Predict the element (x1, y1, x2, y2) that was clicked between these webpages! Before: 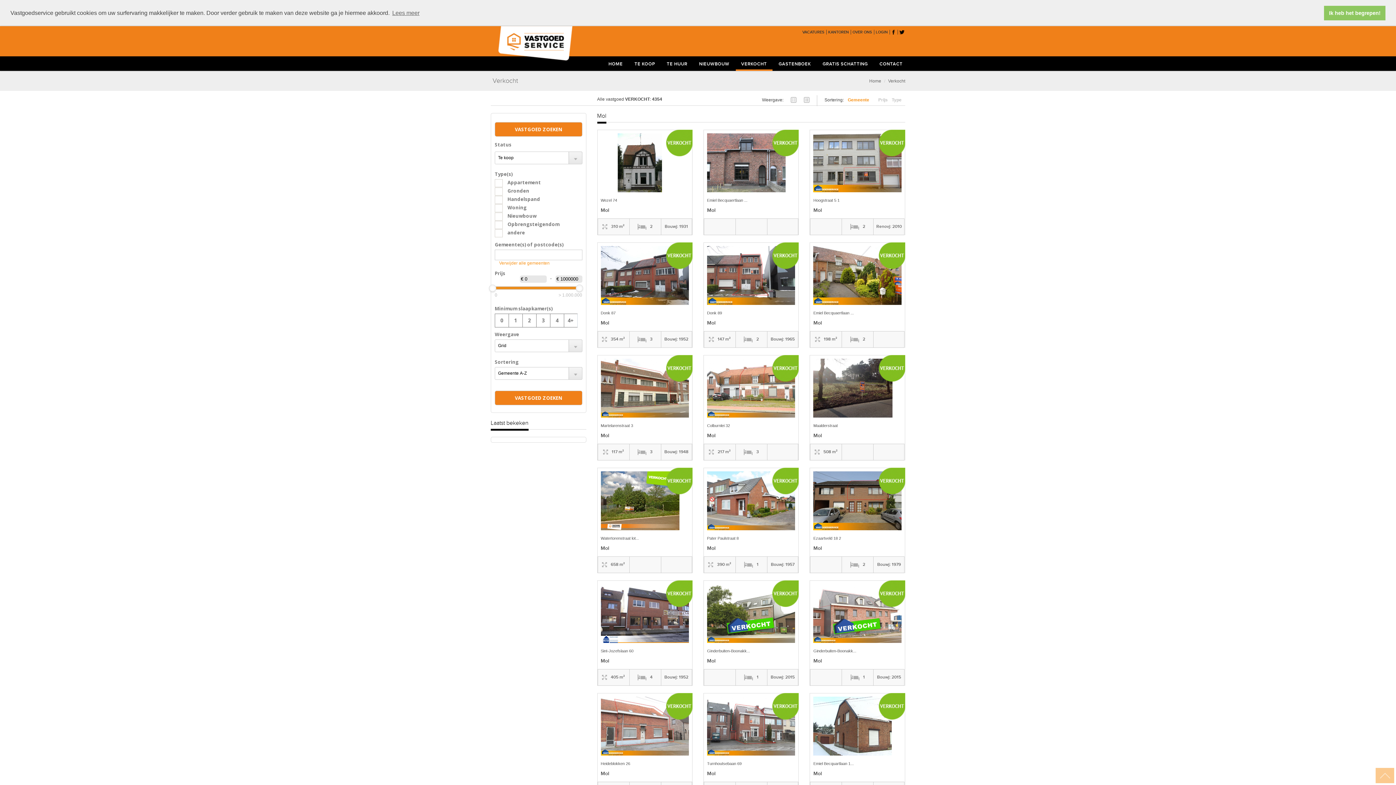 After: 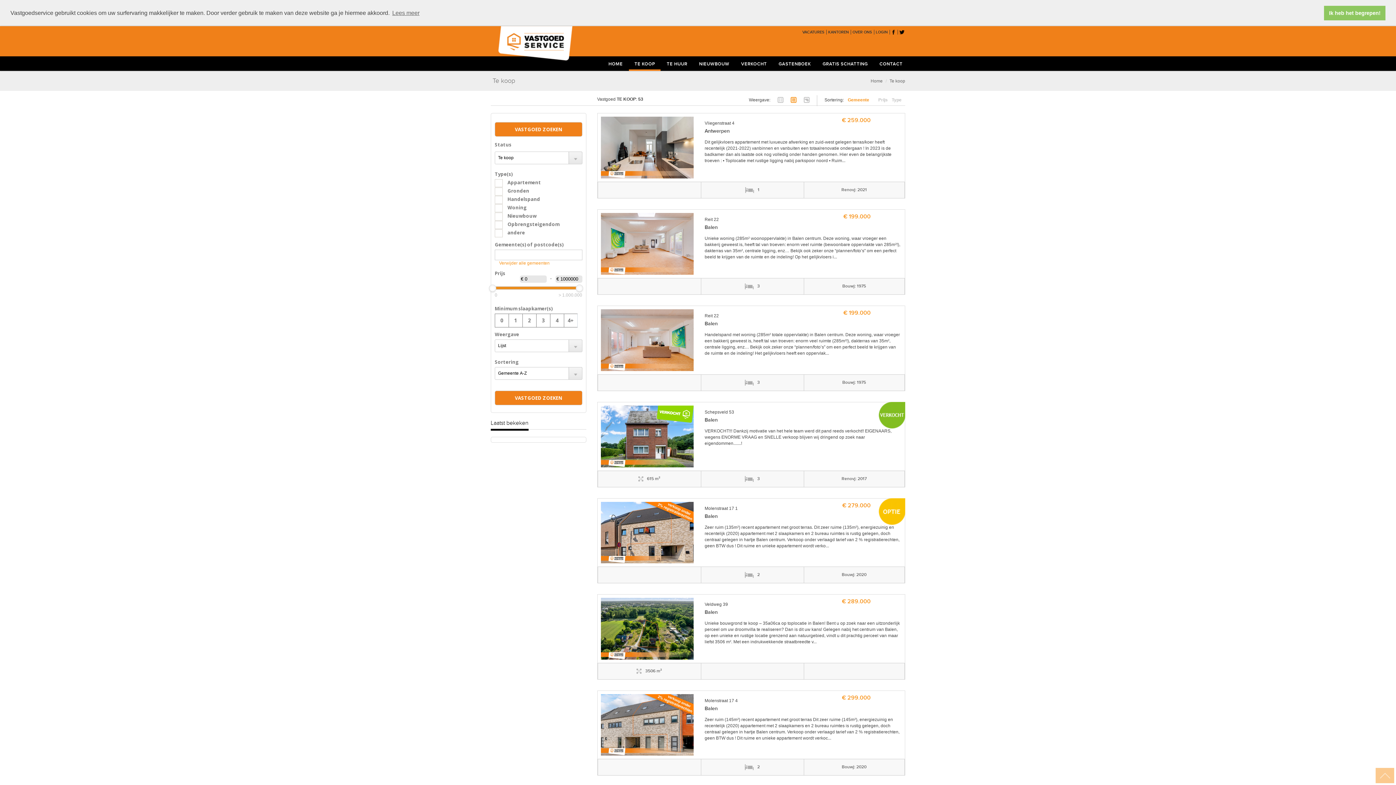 Action: label: TE KOOP bbox: (629, 56, 660, 70)